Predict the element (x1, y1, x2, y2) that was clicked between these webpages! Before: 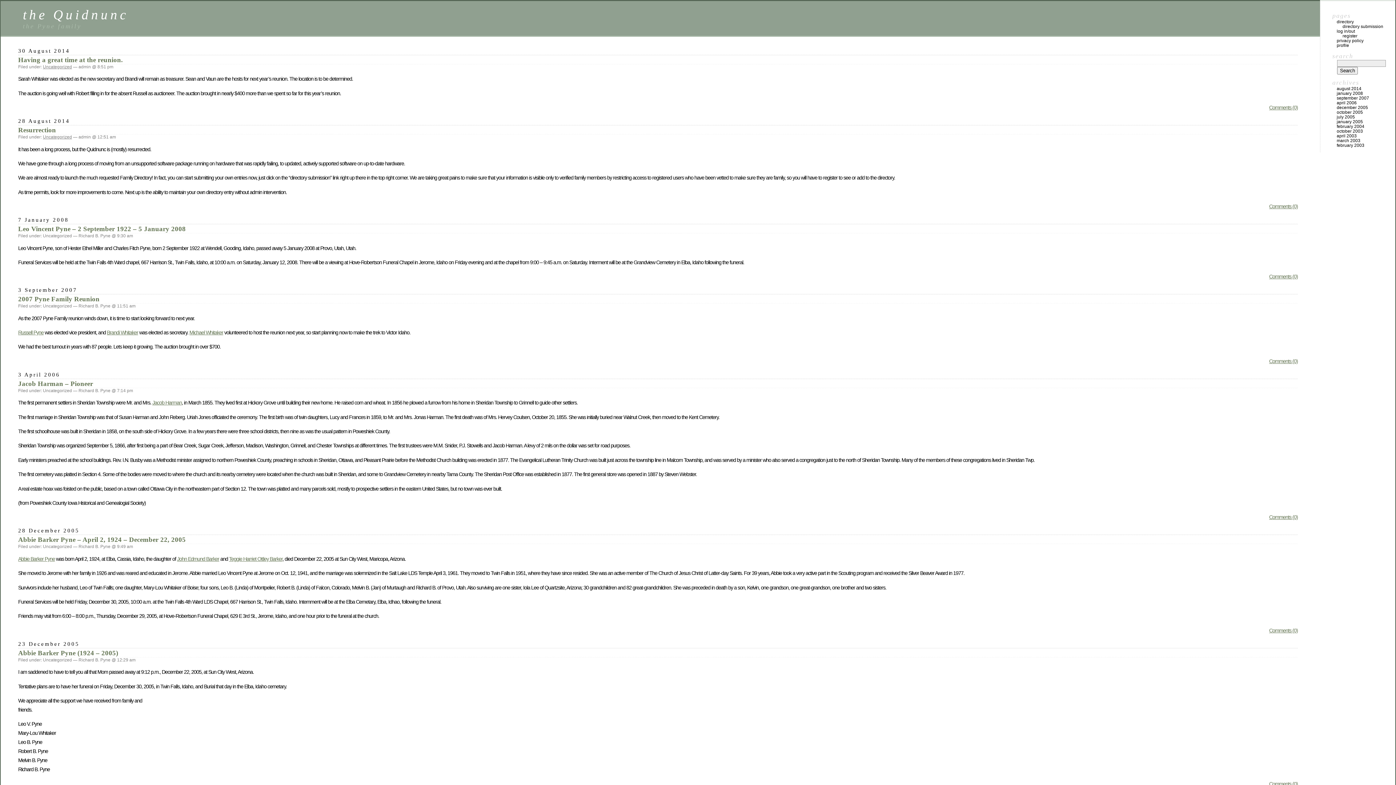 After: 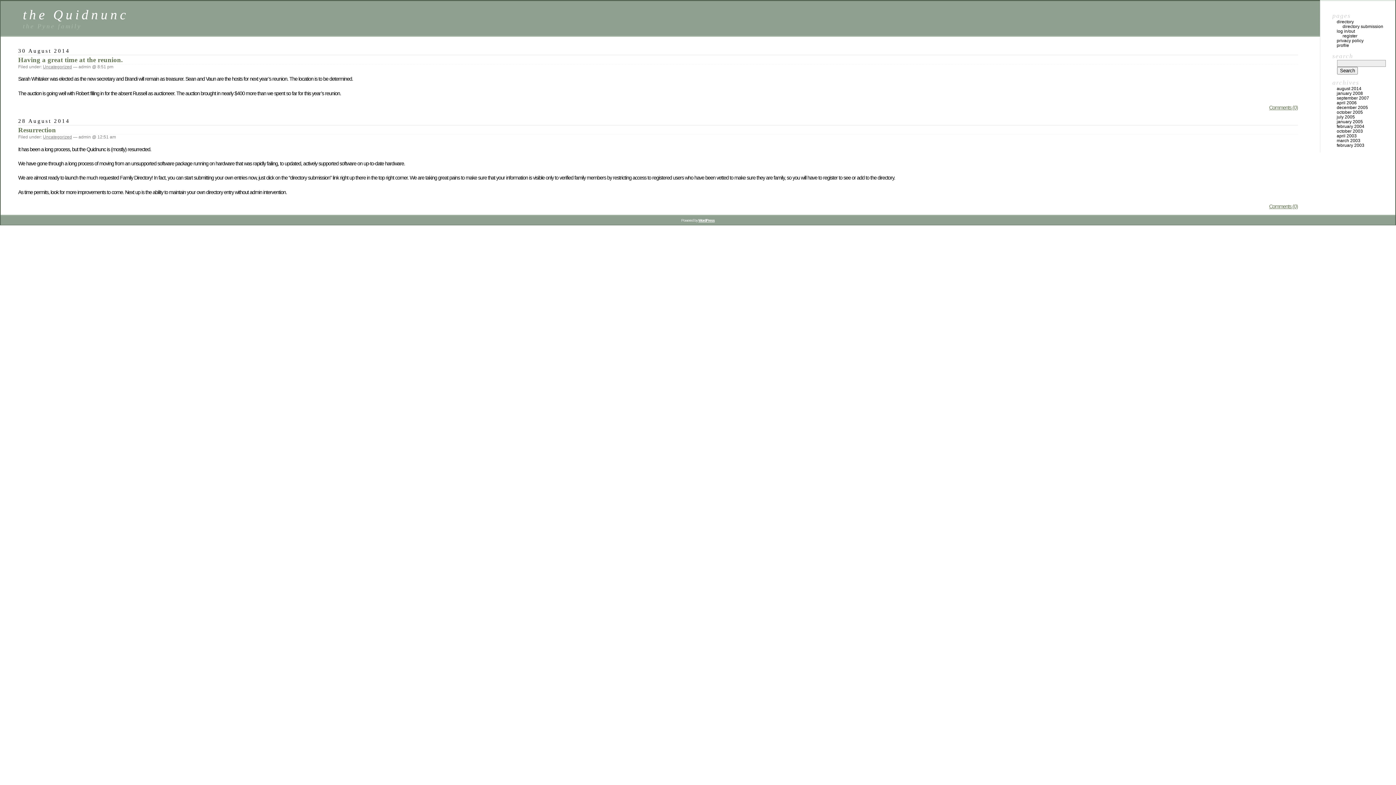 Action: bbox: (42, 64, 72, 69) label: Uncategorized